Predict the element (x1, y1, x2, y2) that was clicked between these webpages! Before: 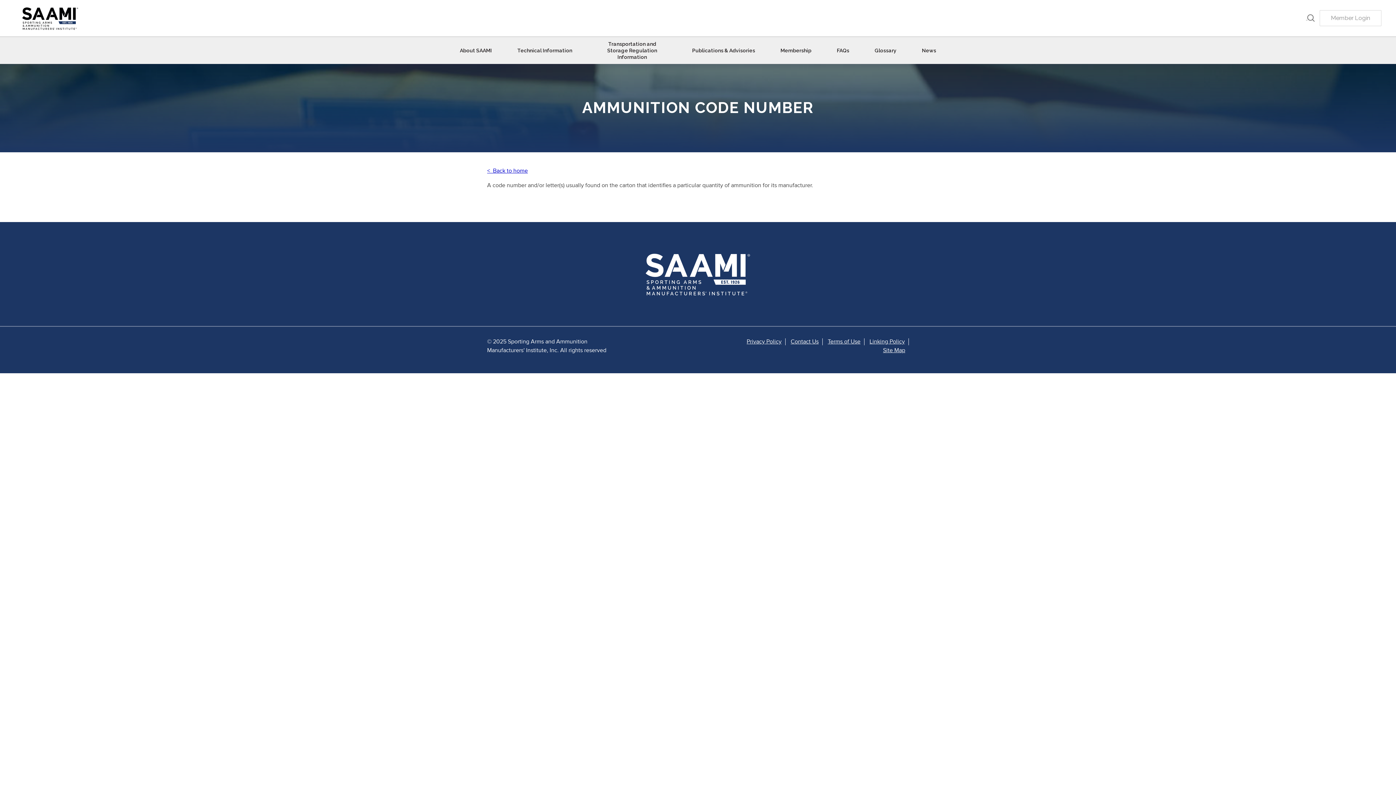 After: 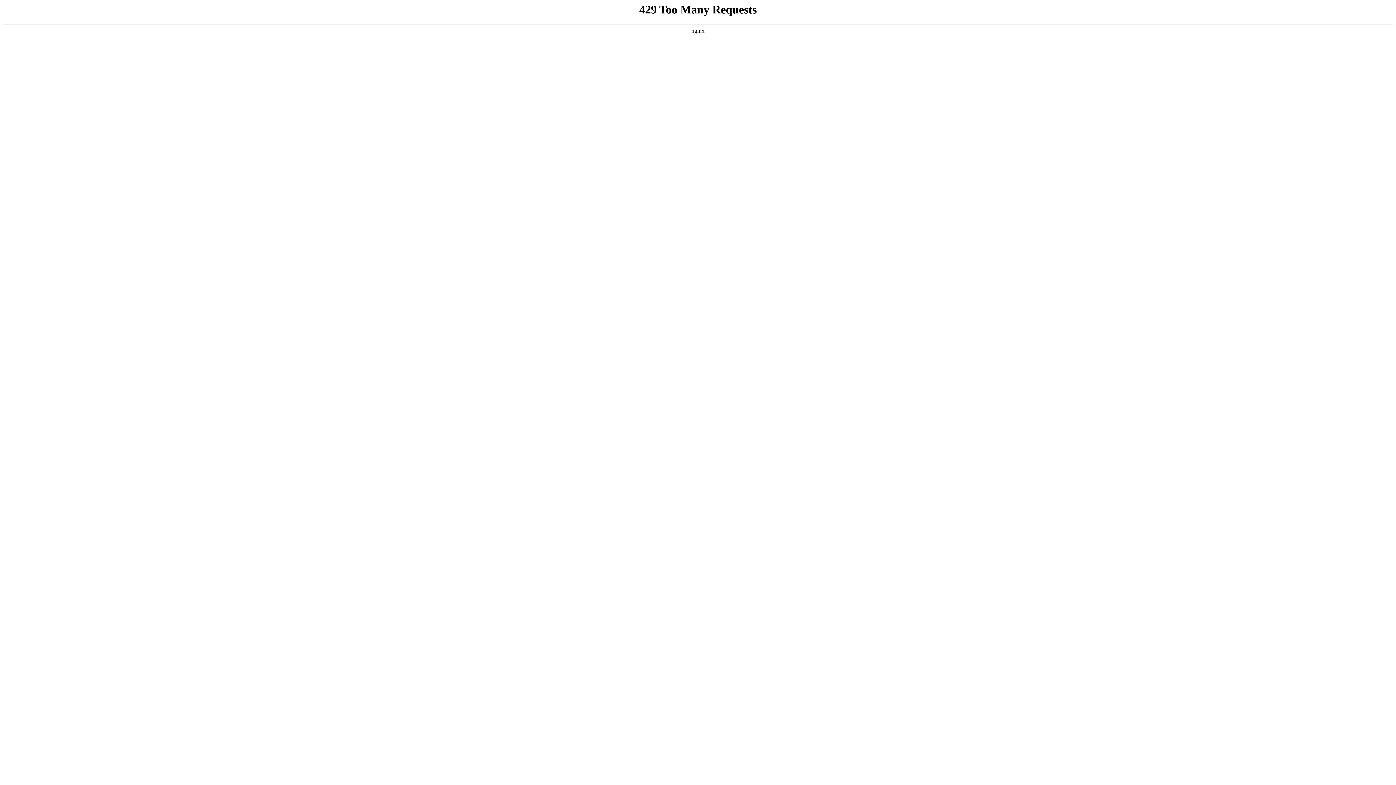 Action: bbox: (768, 47, 824, 53) label: Membership